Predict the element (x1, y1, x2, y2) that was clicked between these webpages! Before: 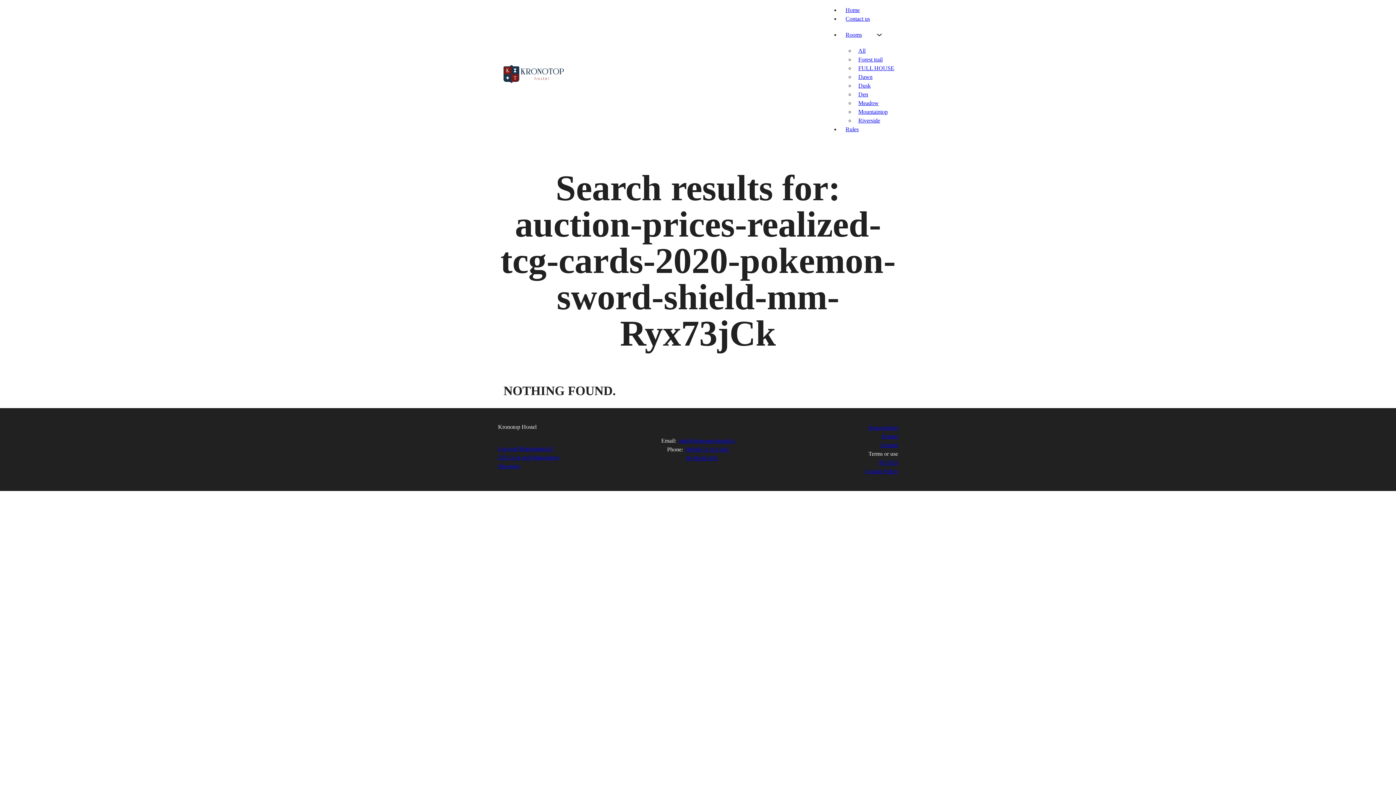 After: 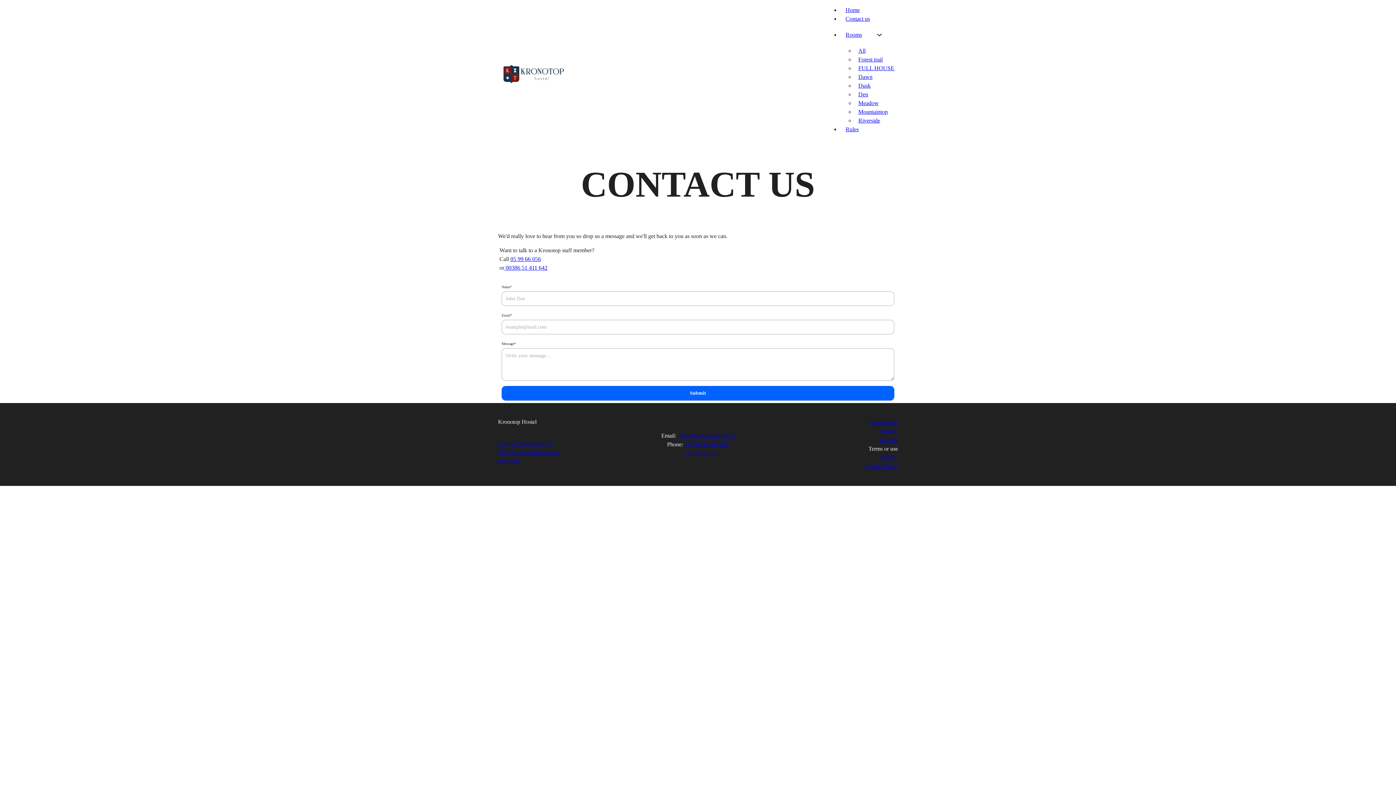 Action: label: Contact us bbox: (840, 8, 875, 29)